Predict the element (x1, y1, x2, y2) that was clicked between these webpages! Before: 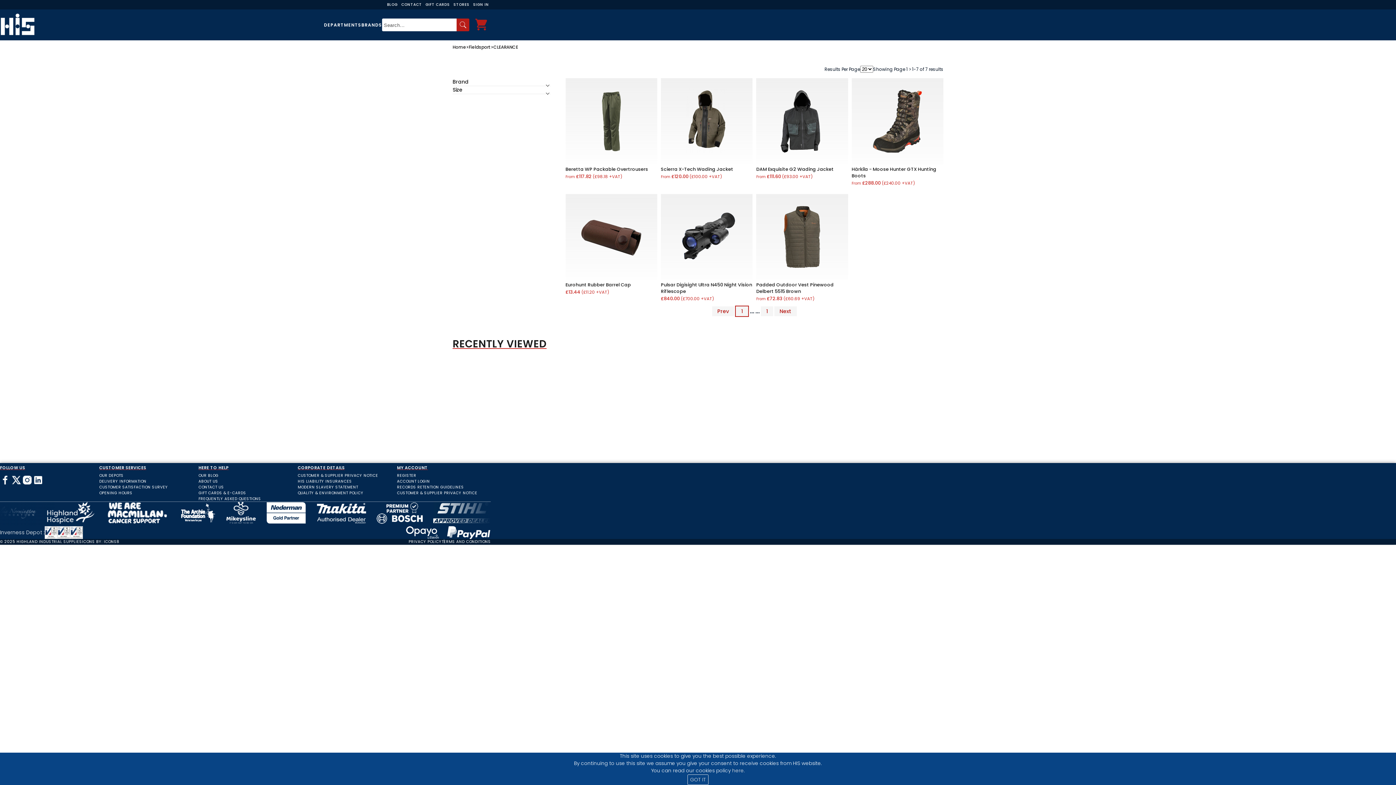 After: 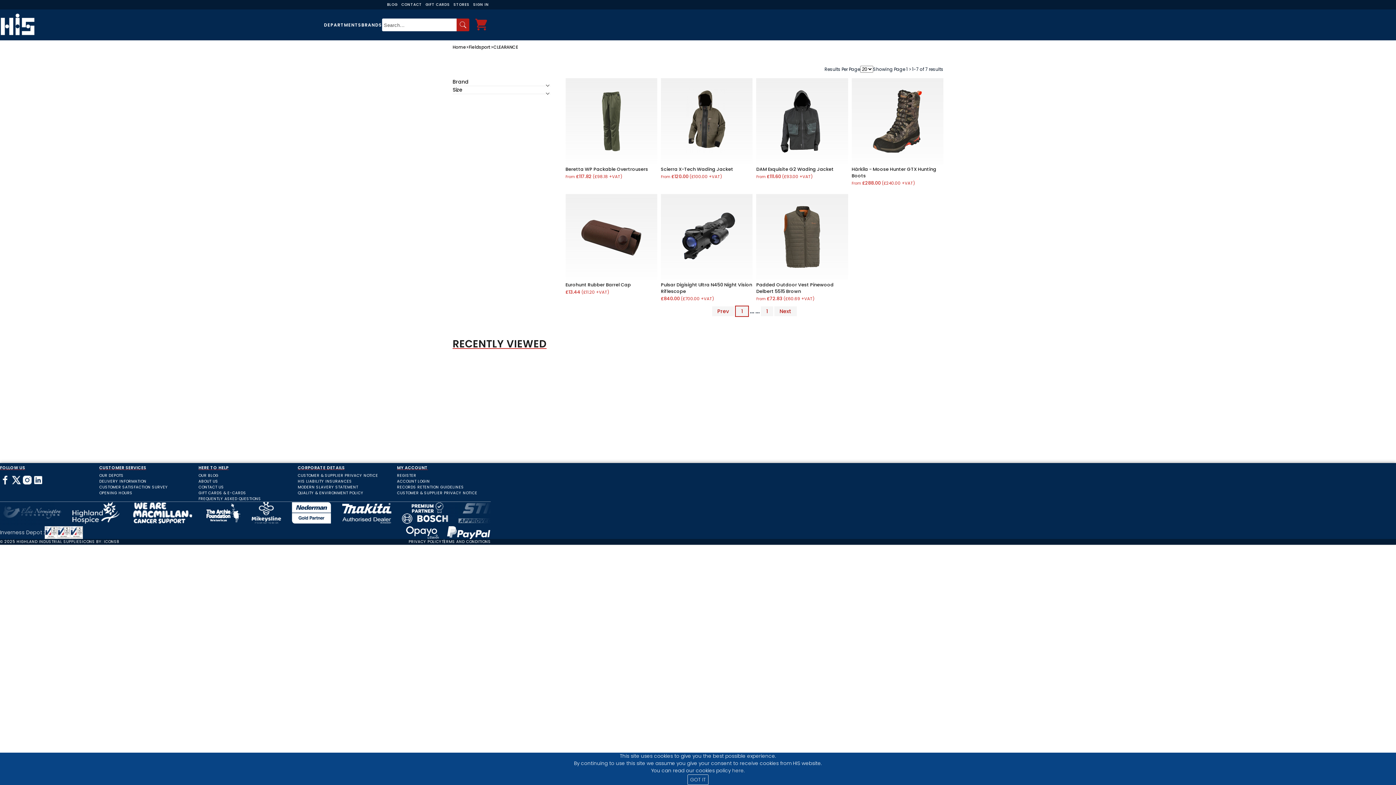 Action: bbox: (406, 526, 438, 539)